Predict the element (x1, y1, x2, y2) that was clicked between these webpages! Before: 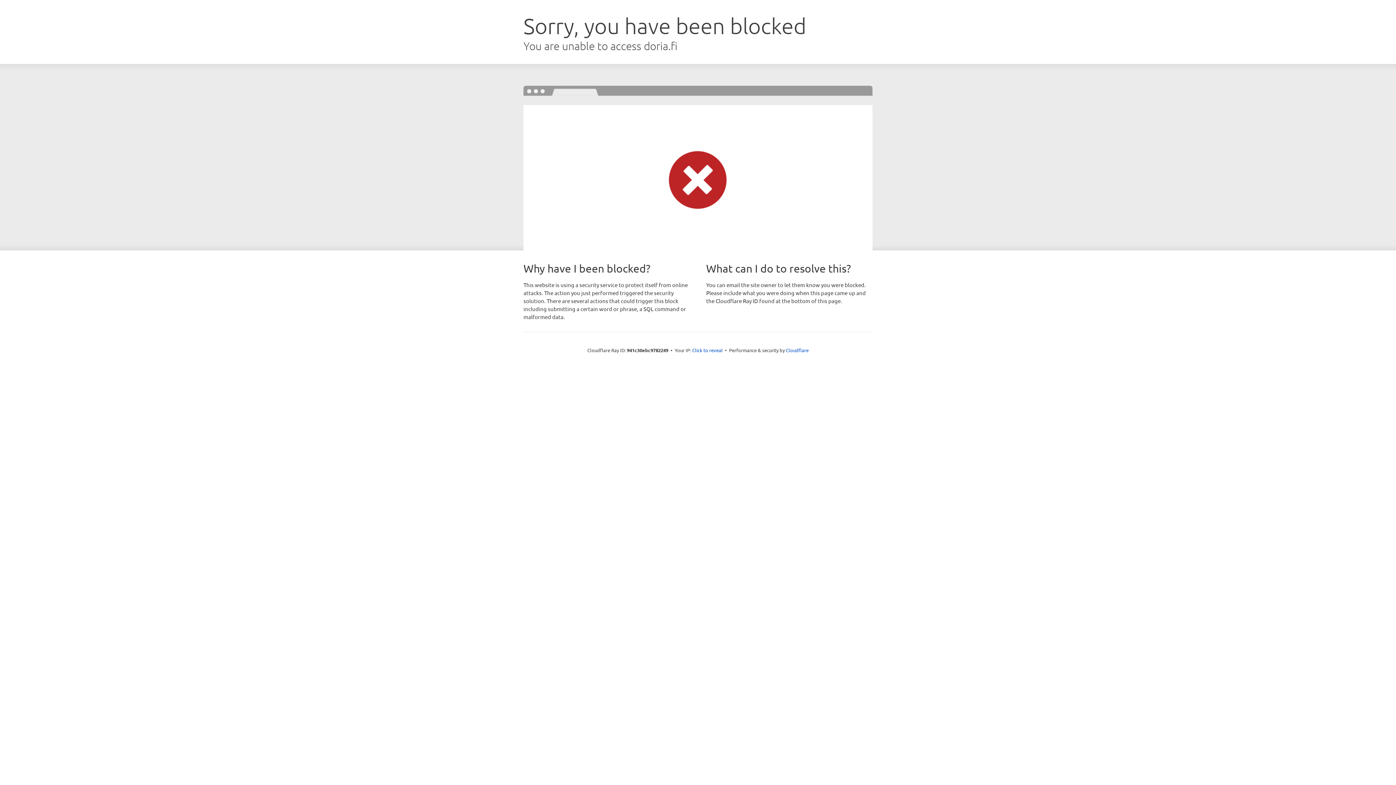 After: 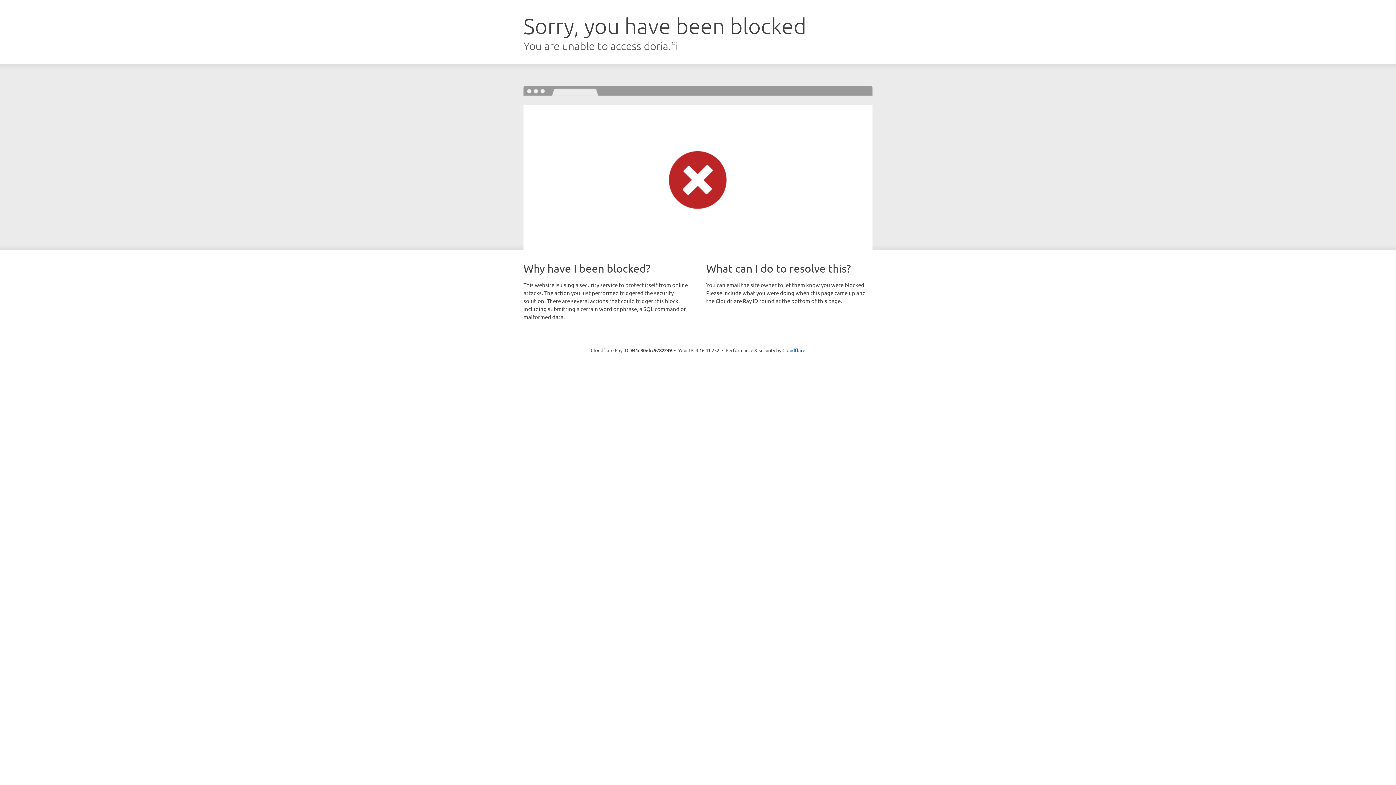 Action: bbox: (692, 346, 722, 353) label: Click to reveal